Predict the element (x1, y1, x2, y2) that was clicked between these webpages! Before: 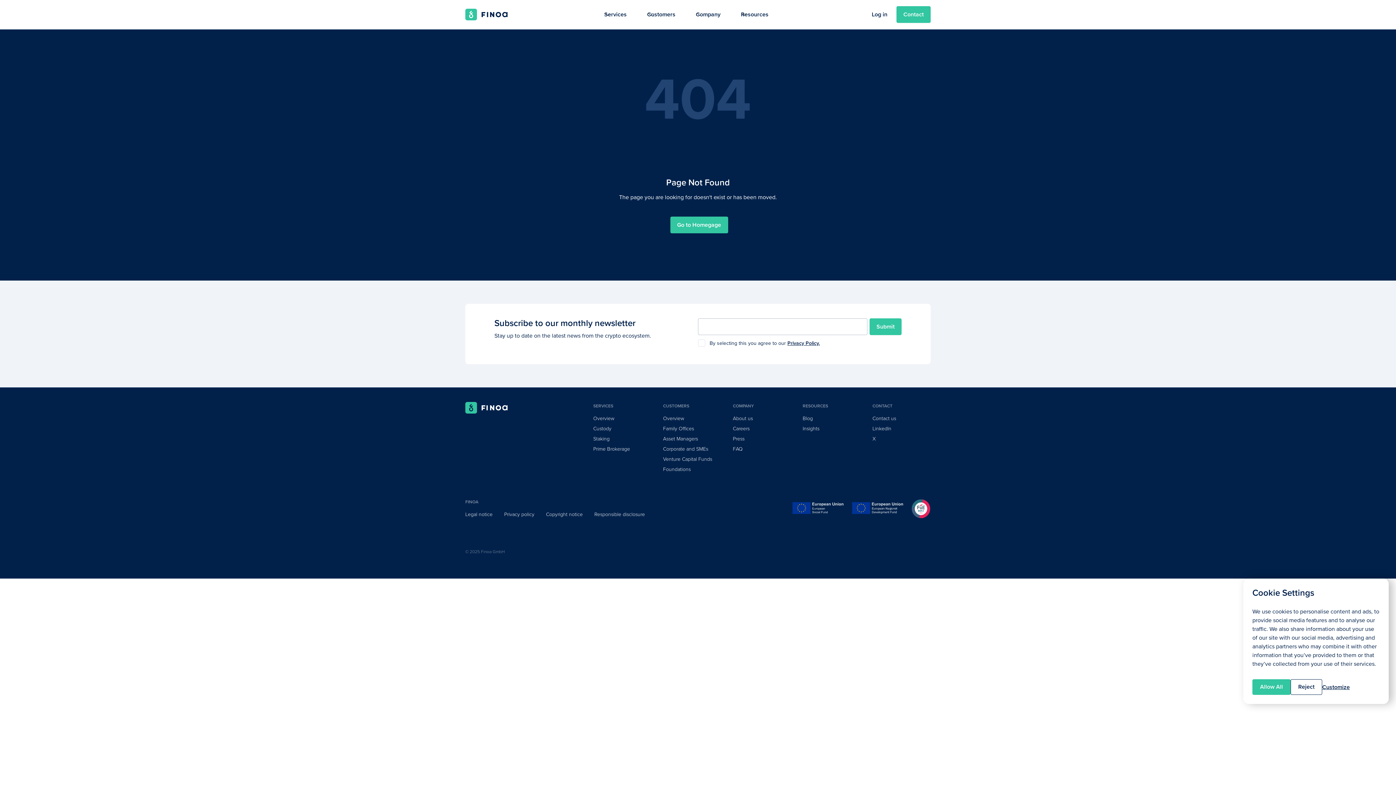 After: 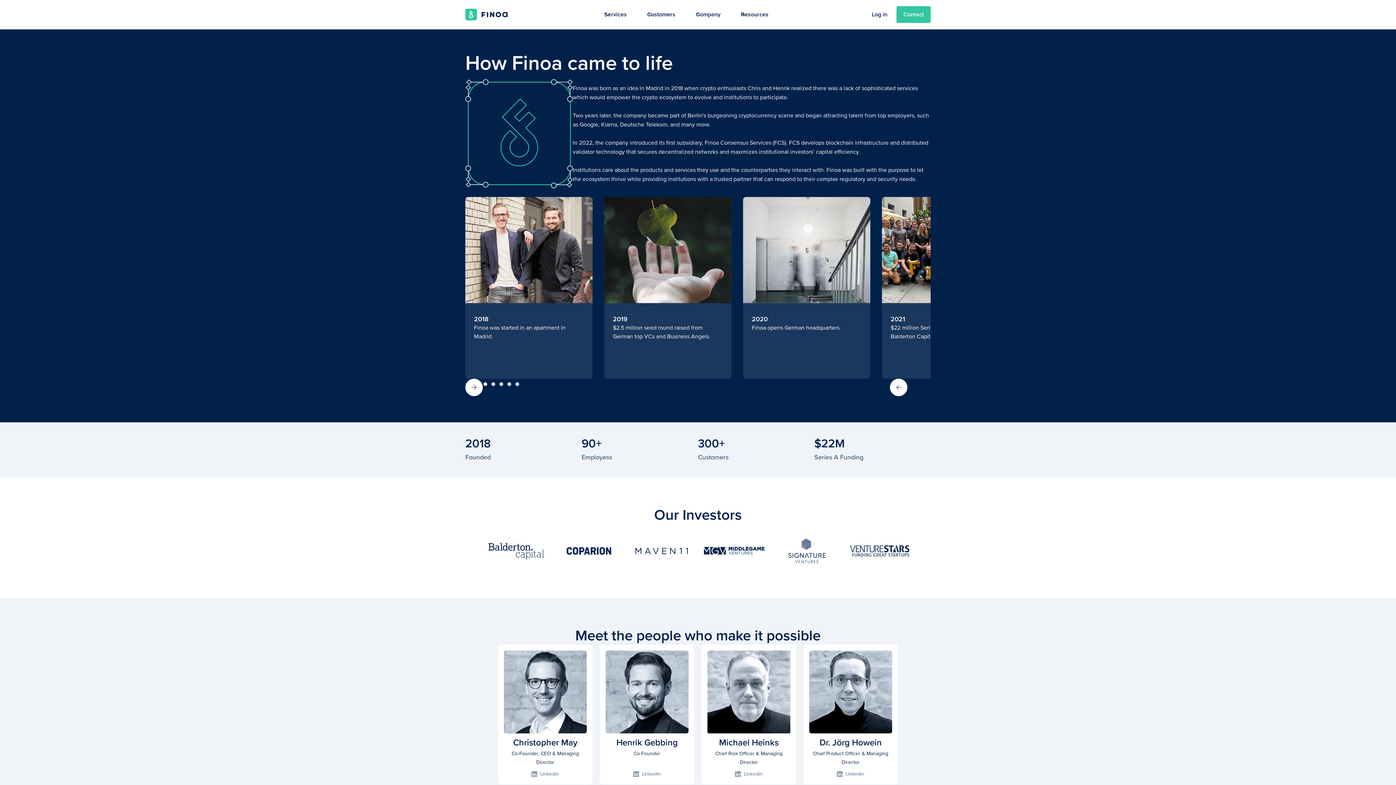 Action: bbox: (733, 413, 753, 424) label: About us